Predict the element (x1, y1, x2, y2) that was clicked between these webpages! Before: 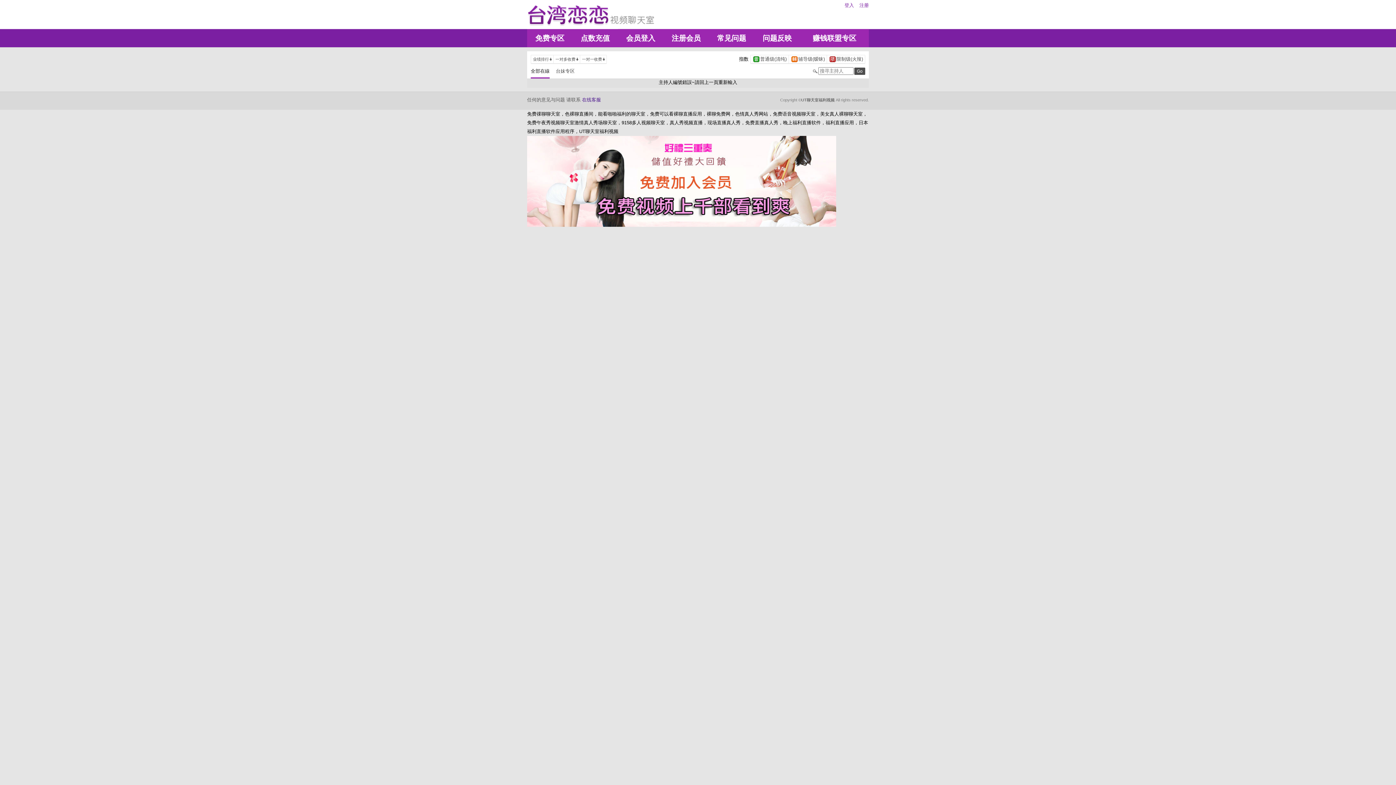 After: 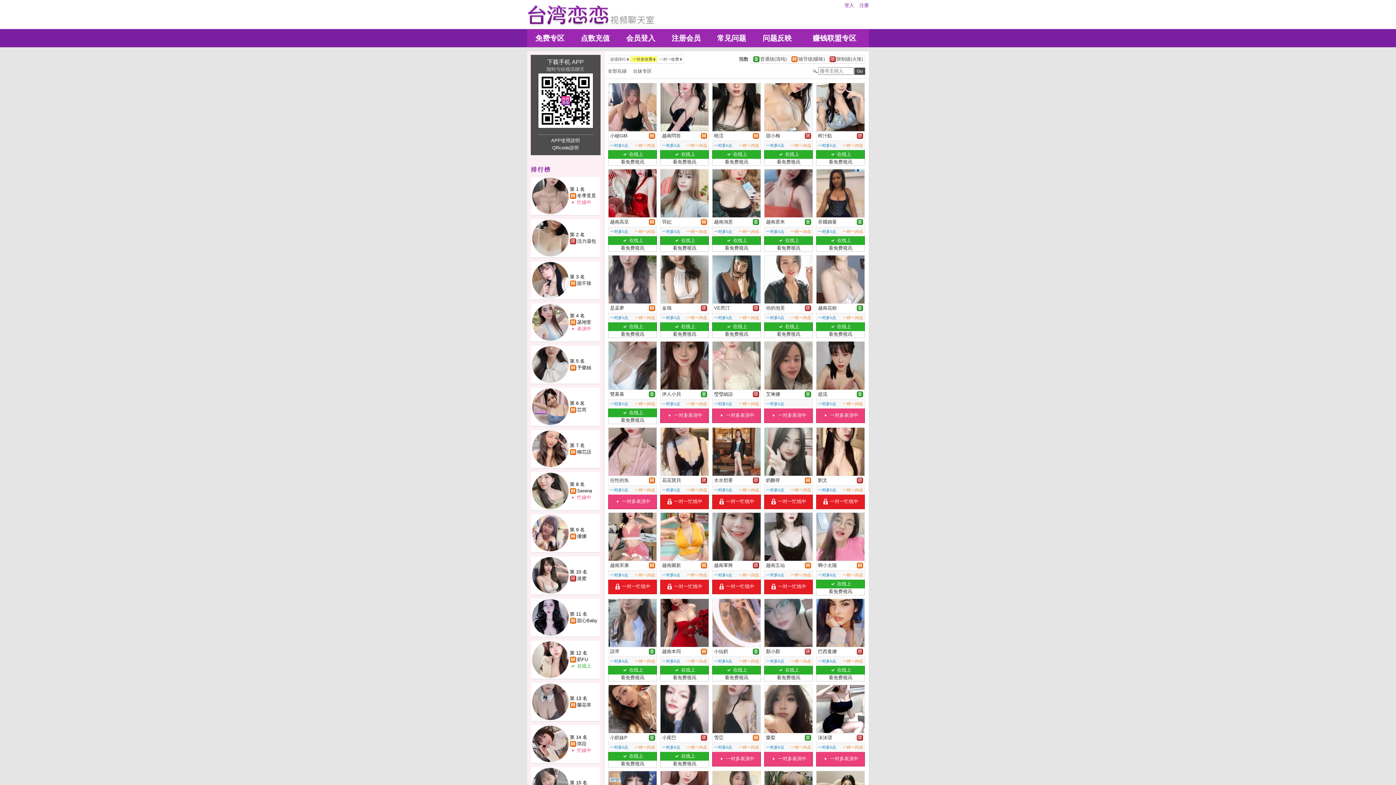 Action: label: 	一对多收费		 bbox: (553, 56, 580, 62)